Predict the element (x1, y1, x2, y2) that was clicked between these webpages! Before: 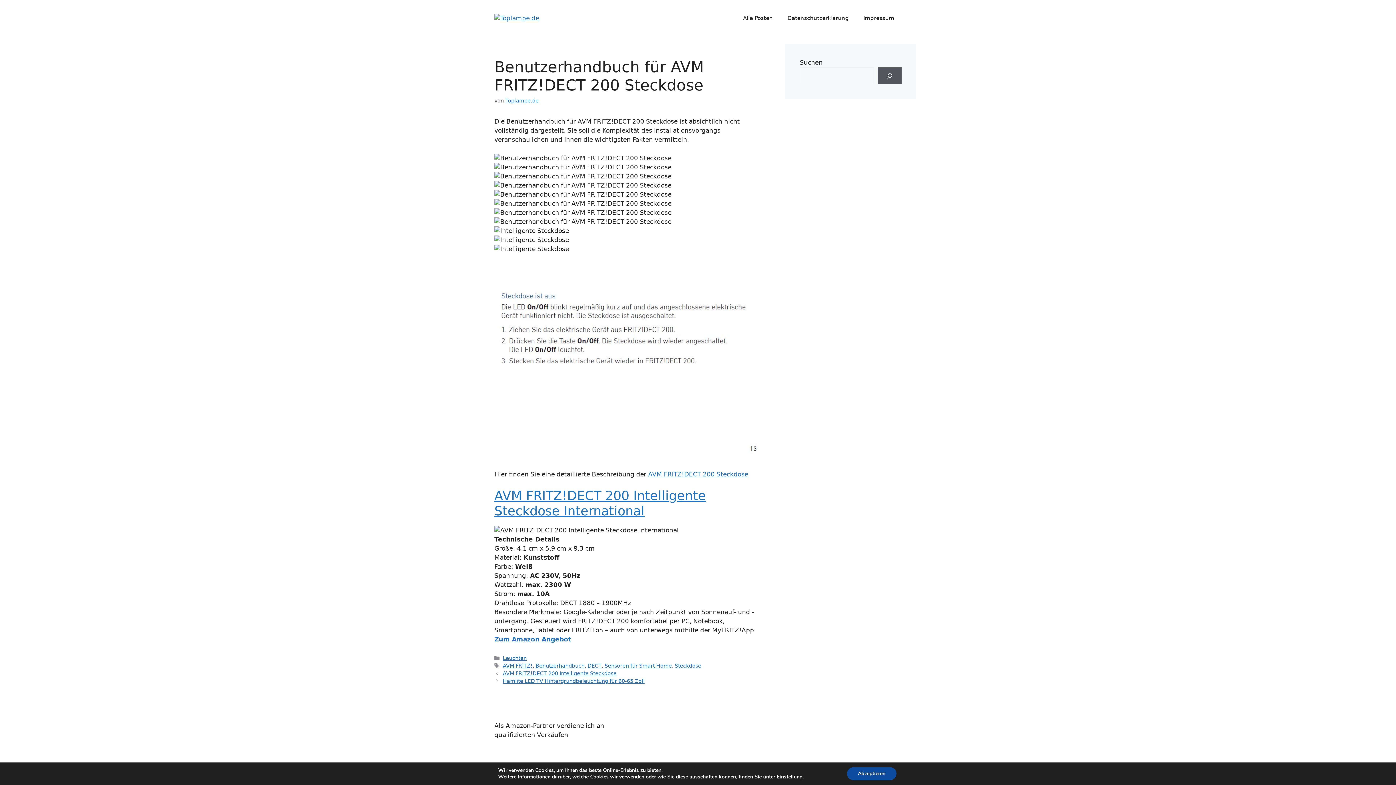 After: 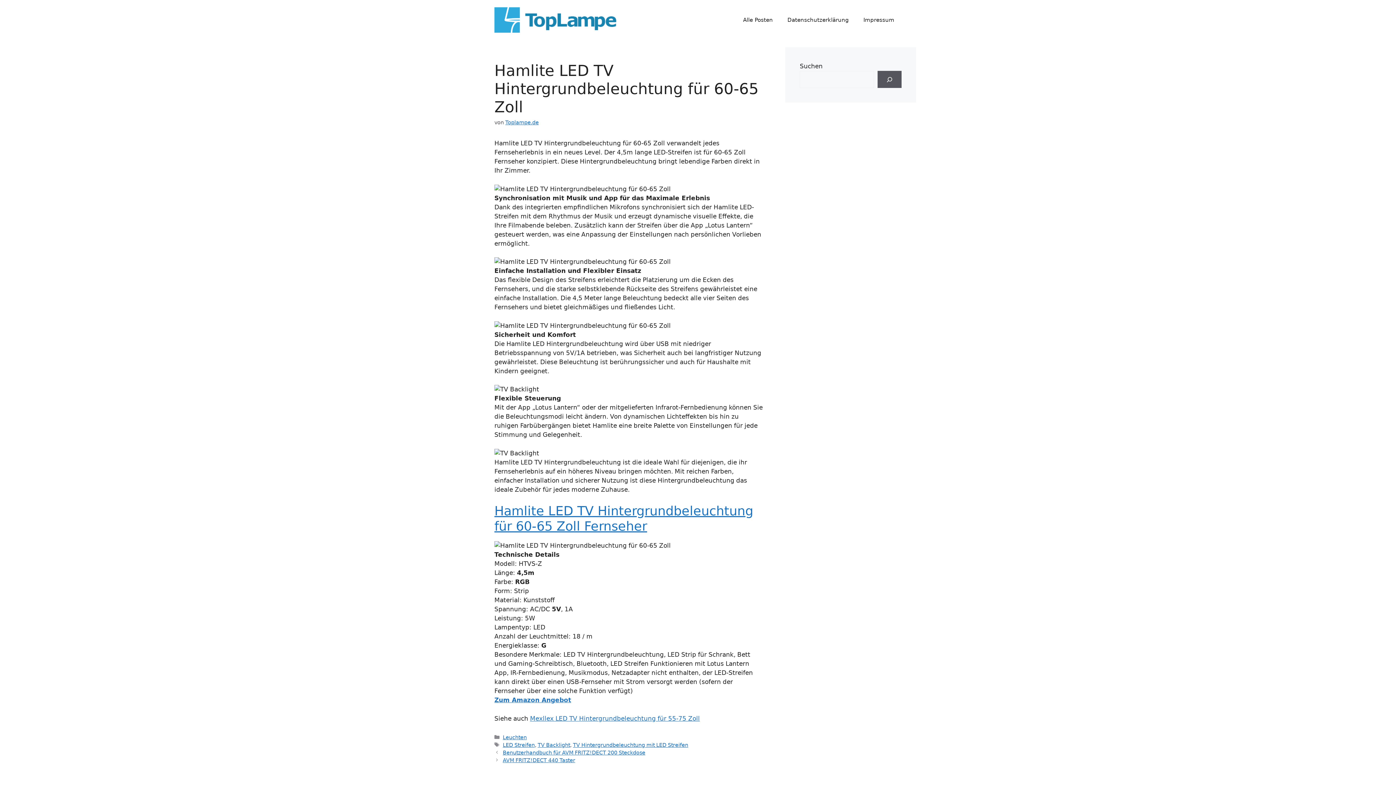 Action: bbox: (502, 678, 644, 684) label: Hamlite LED TV Hintergrundbeleuchtung für 60-65 Zoll